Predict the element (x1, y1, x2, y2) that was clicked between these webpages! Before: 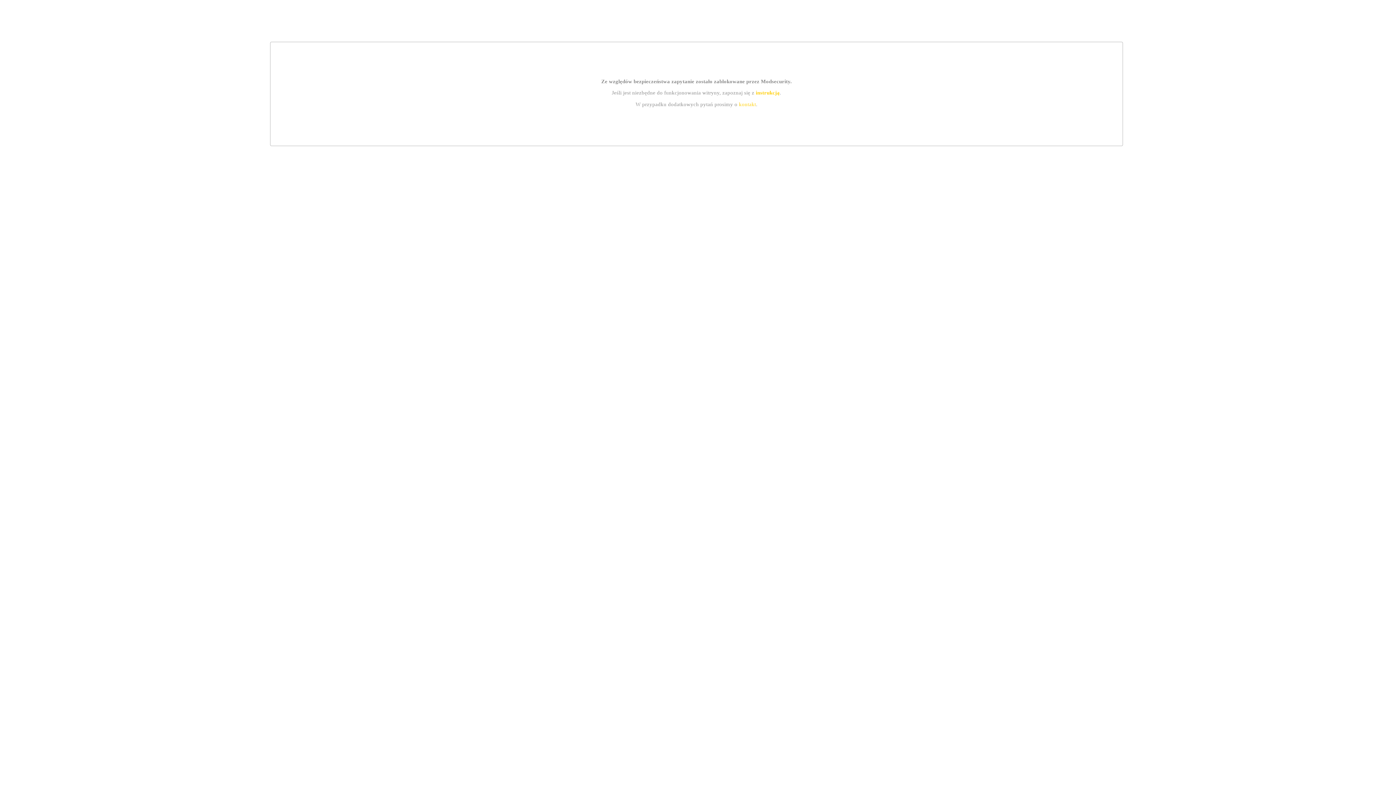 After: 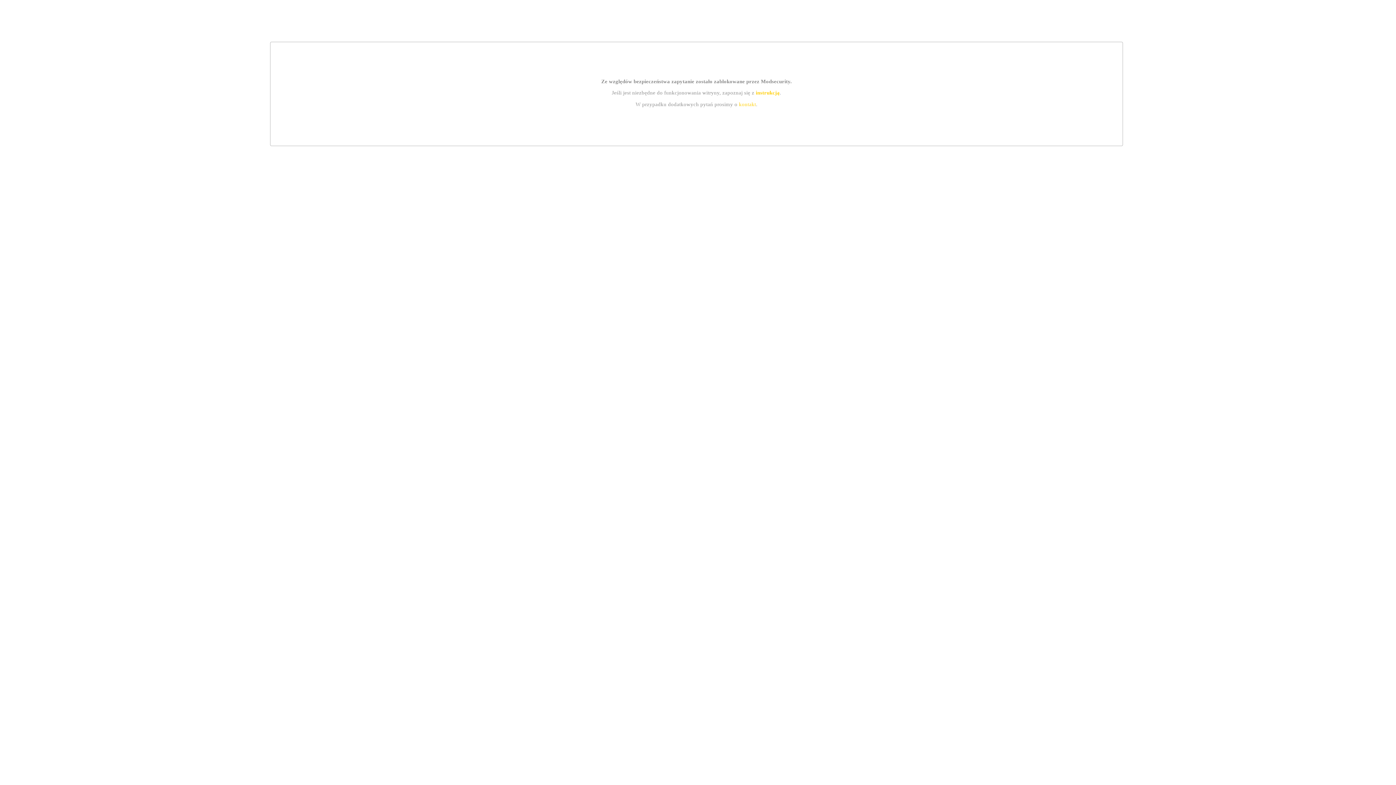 Action: label: kontakt bbox: (739, 101, 756, 107)